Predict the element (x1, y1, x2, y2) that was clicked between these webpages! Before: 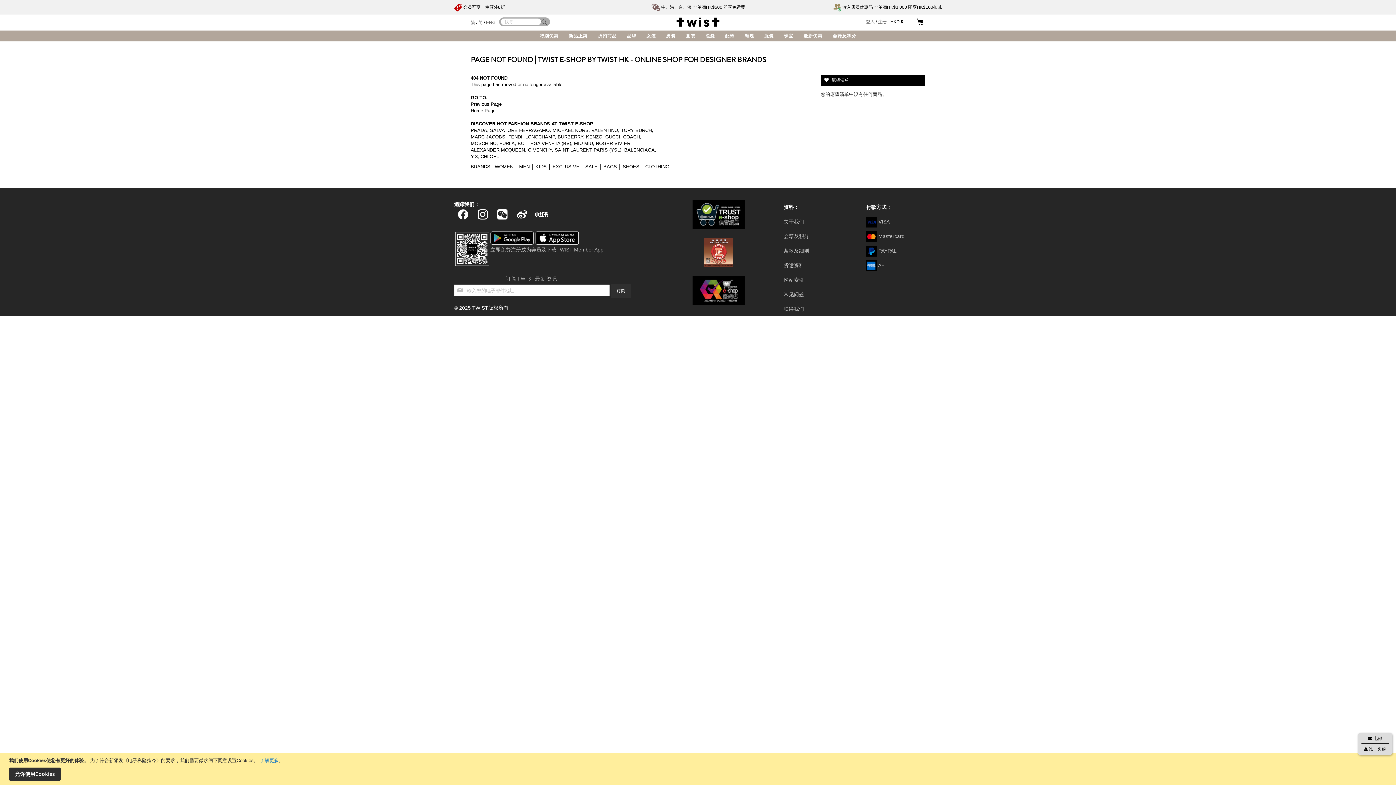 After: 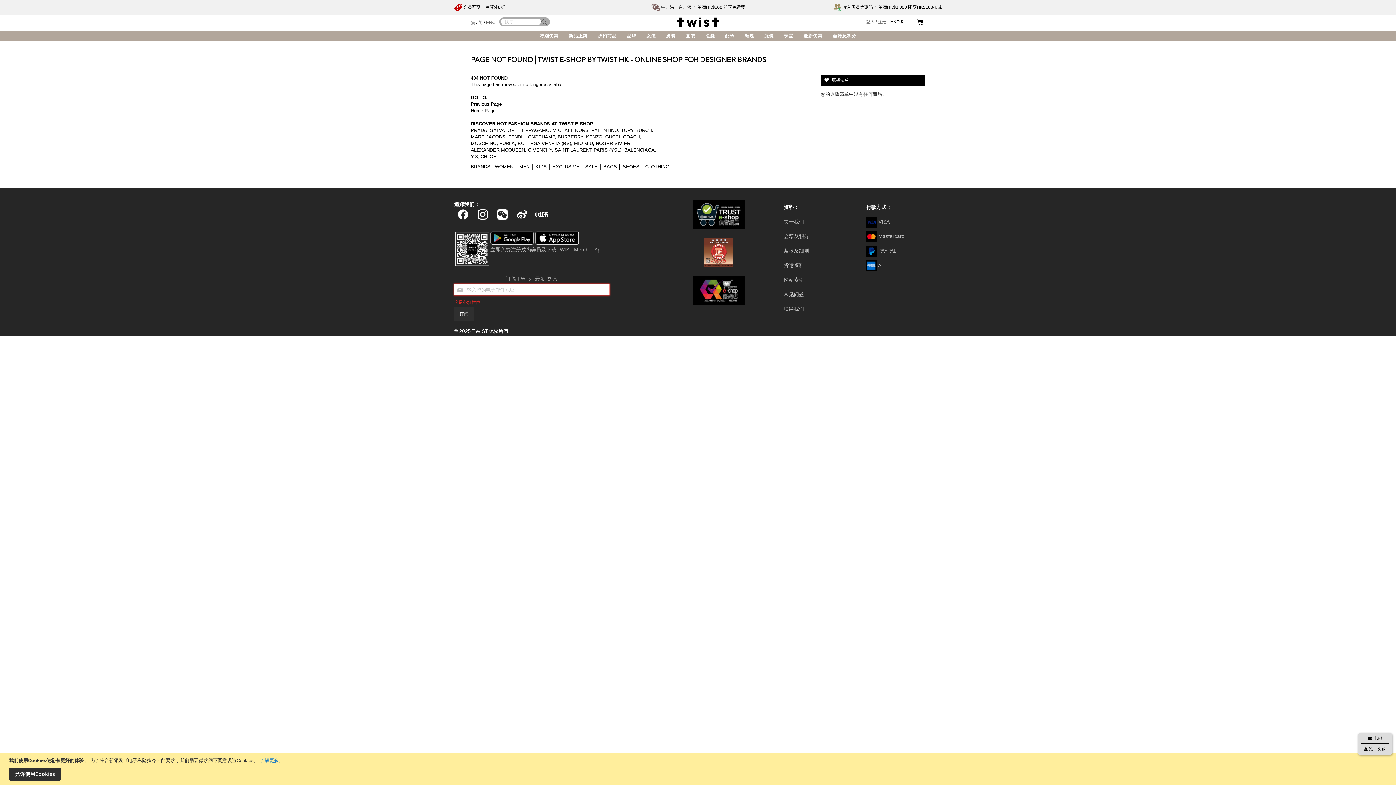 Action: bbox: (611, 284, 630, 298) label: 订阅